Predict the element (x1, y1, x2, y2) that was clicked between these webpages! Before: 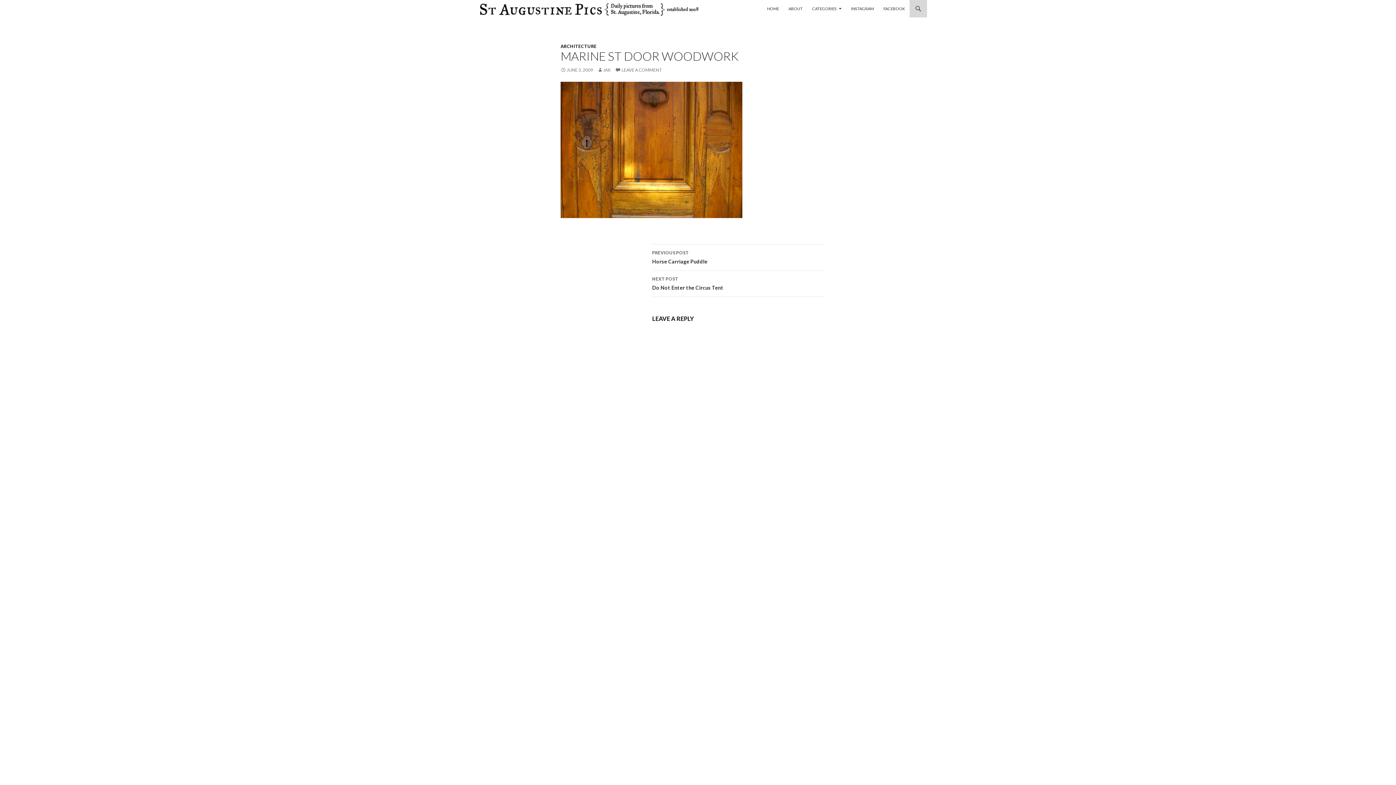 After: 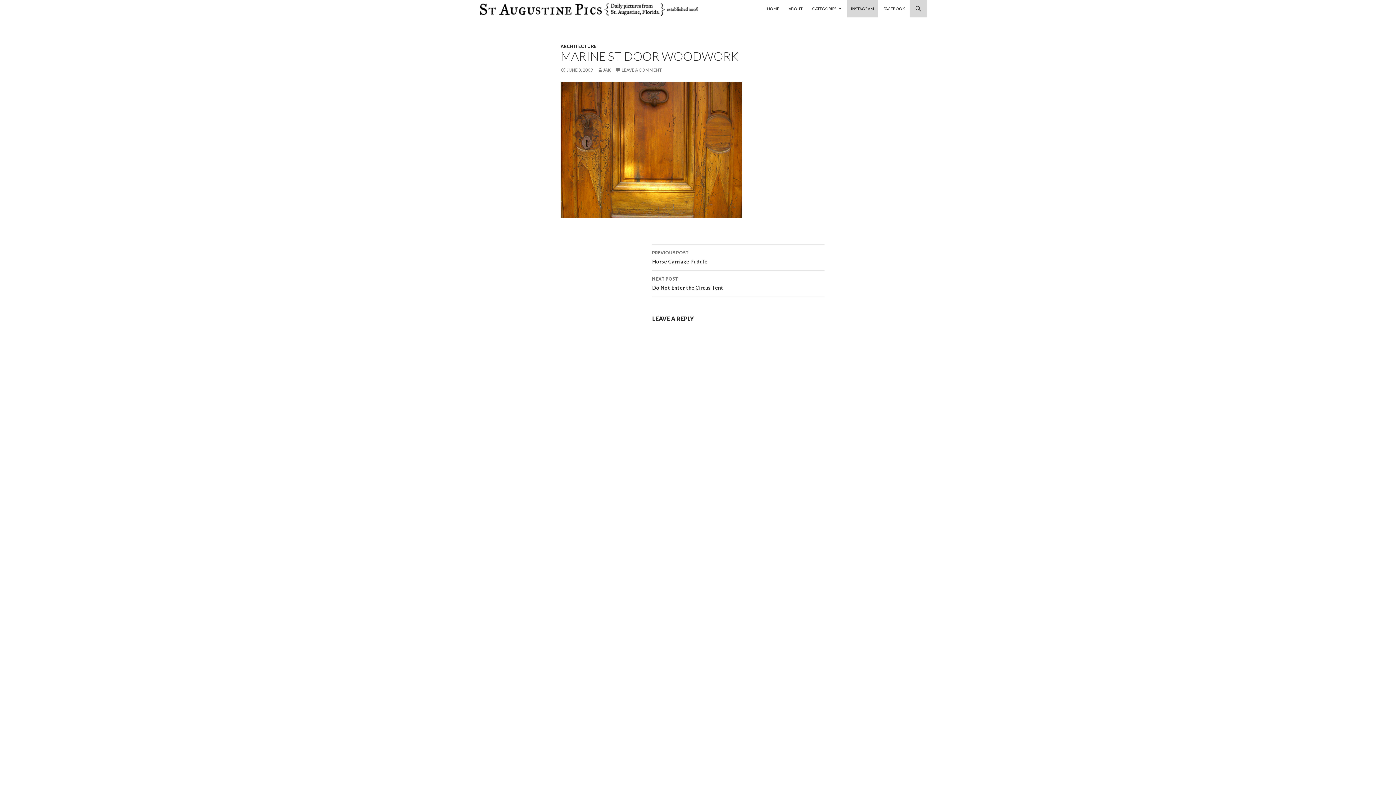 Action: label: INSTAGRAM bbox: (846, 0, 878, 17)